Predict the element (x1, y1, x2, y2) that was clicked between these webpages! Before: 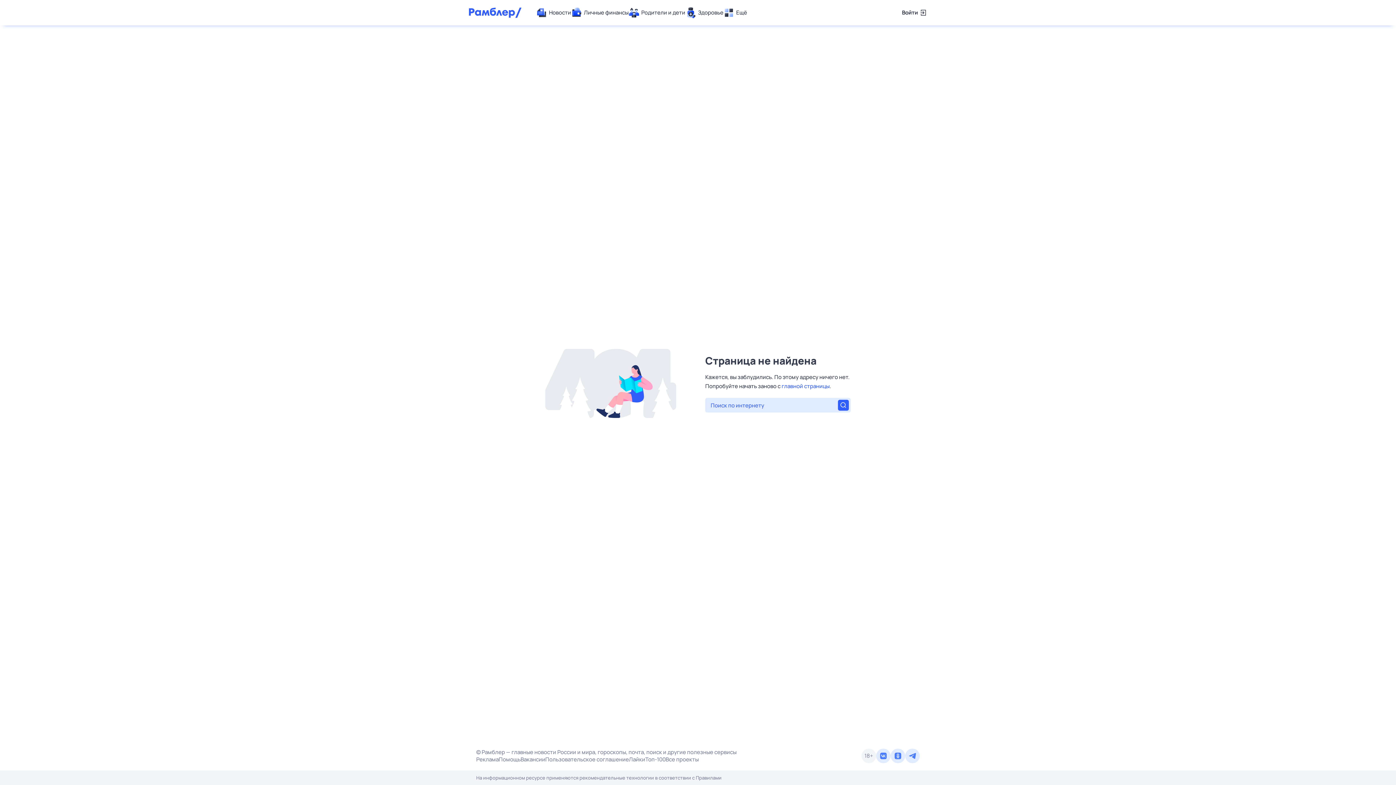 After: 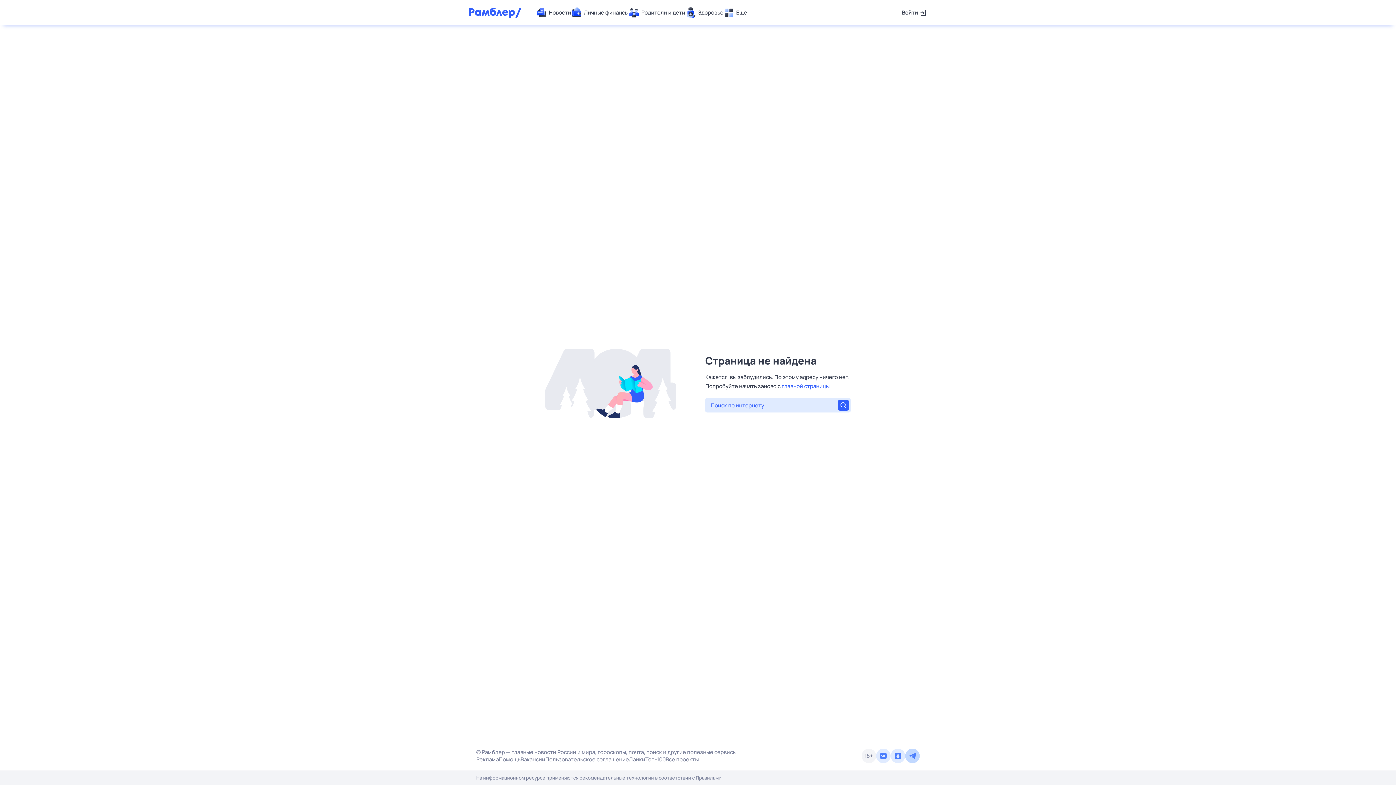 Action: bbox: (905, 749, 920, 763)